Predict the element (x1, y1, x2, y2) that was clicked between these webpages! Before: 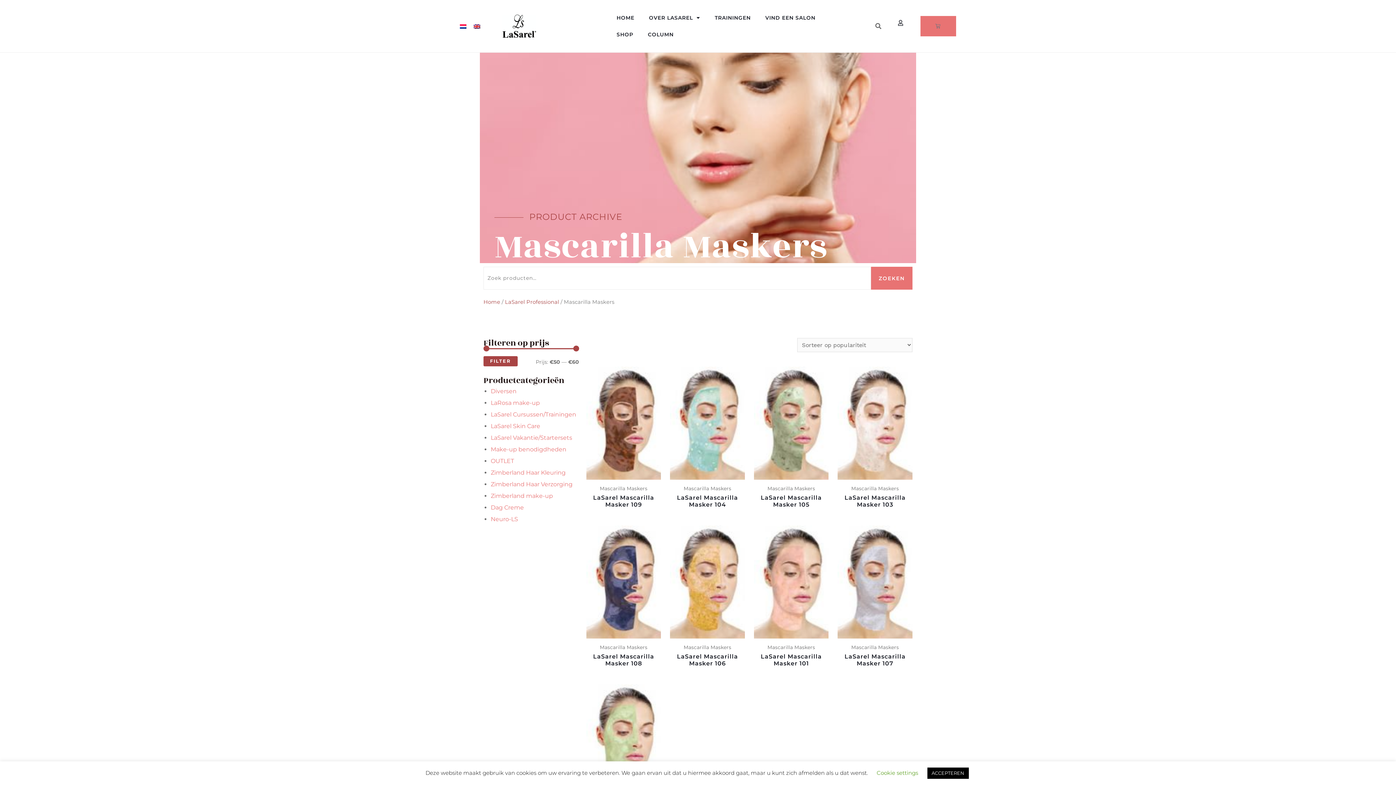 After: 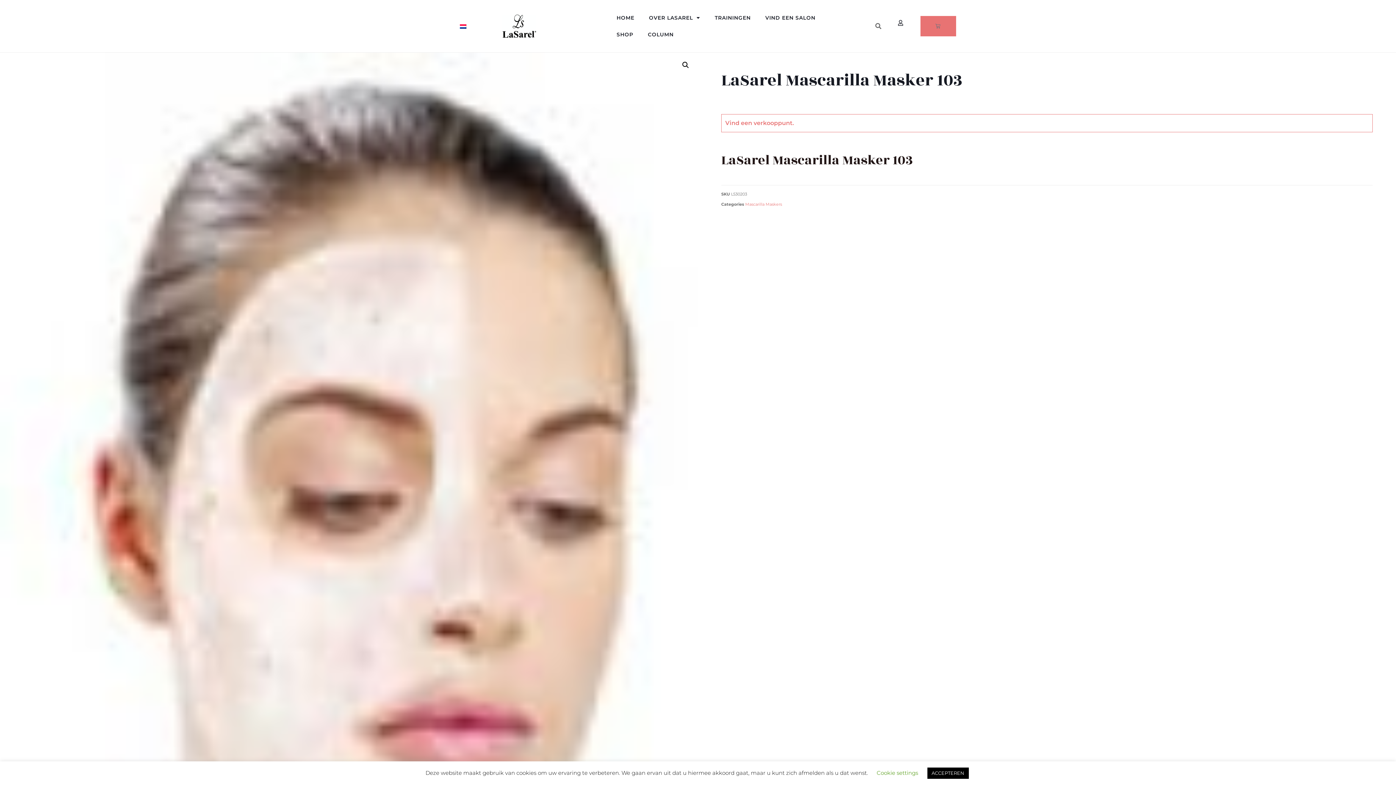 Action: bbox: (837, 494, 912, 508) label: LaSarel Mascarilla Masker 103